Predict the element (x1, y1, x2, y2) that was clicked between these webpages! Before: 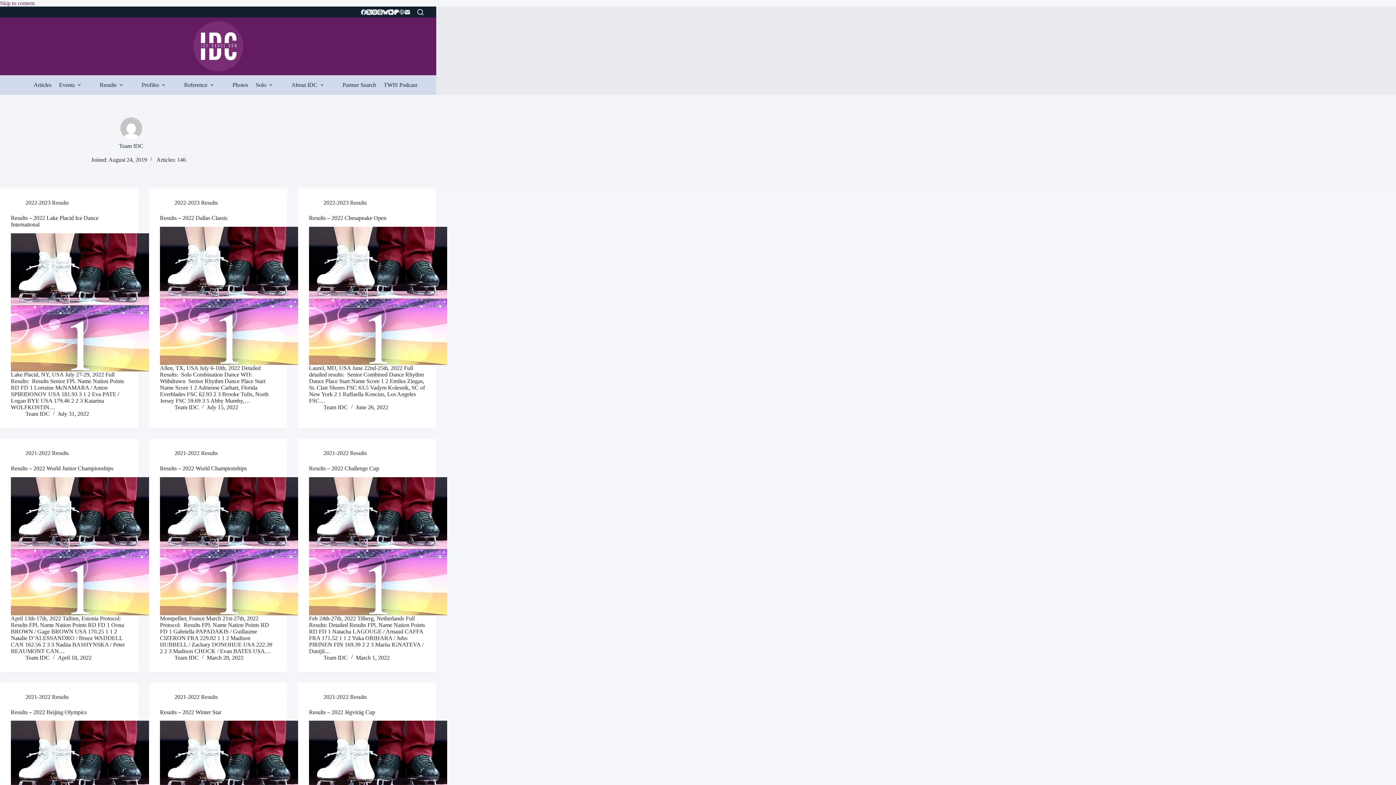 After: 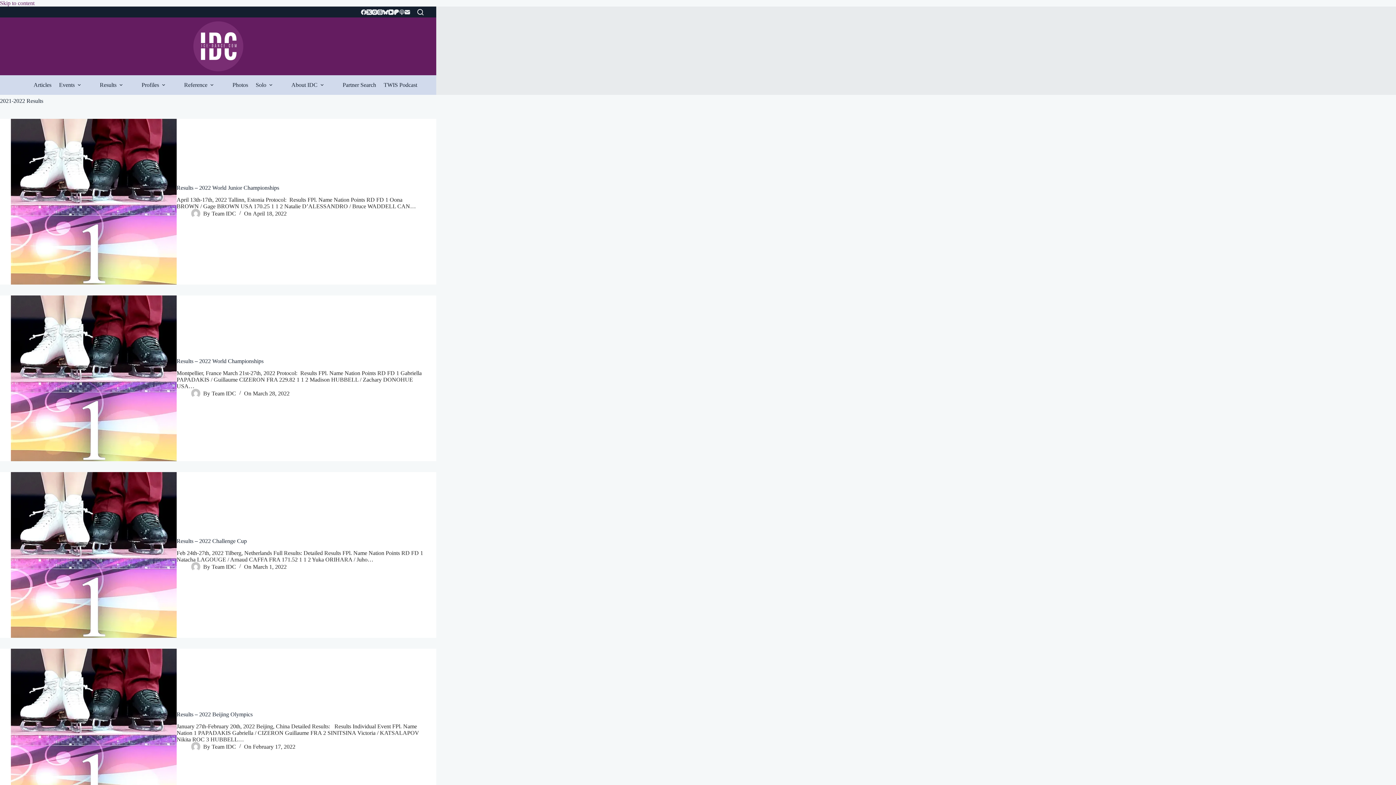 Action: bbox: (323, 694, 366, 700) label: 2021-2022 Results